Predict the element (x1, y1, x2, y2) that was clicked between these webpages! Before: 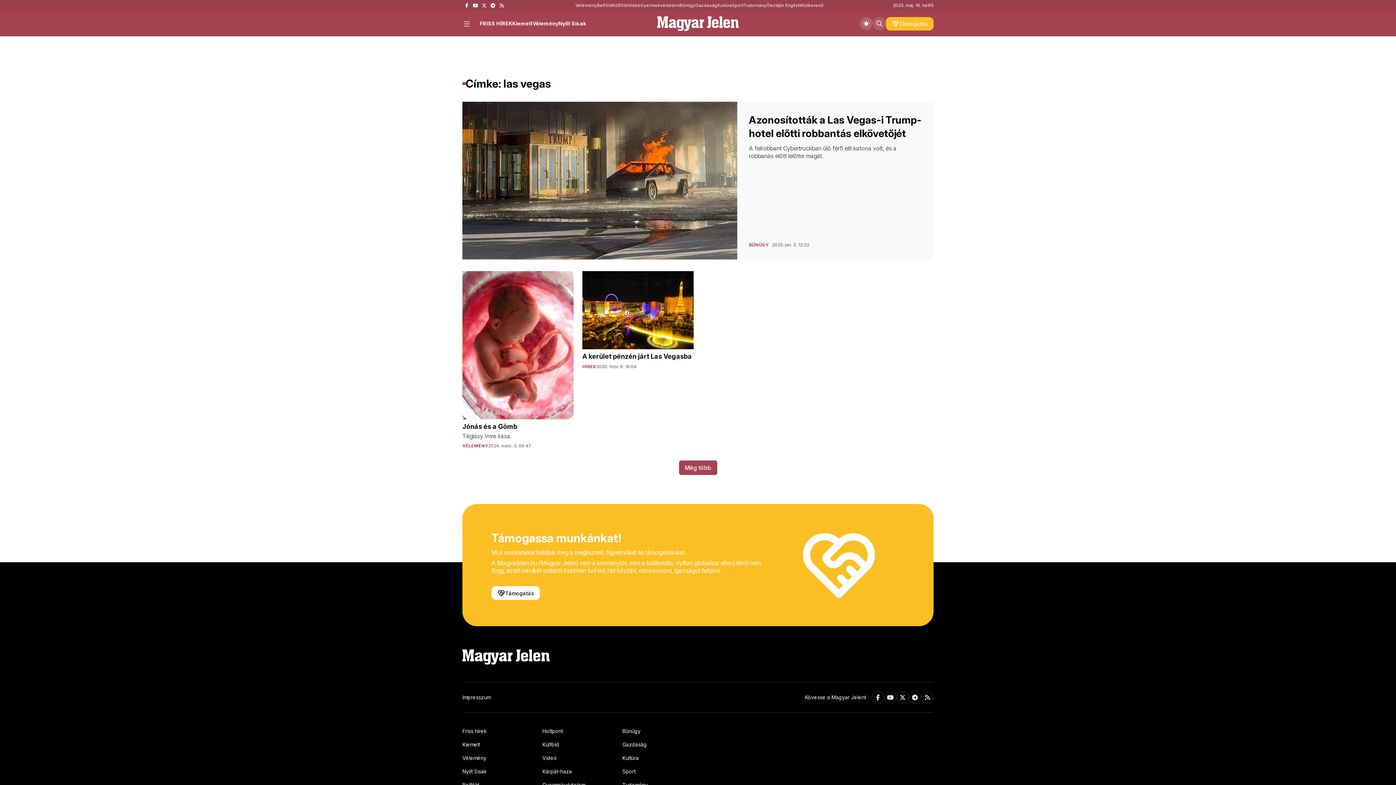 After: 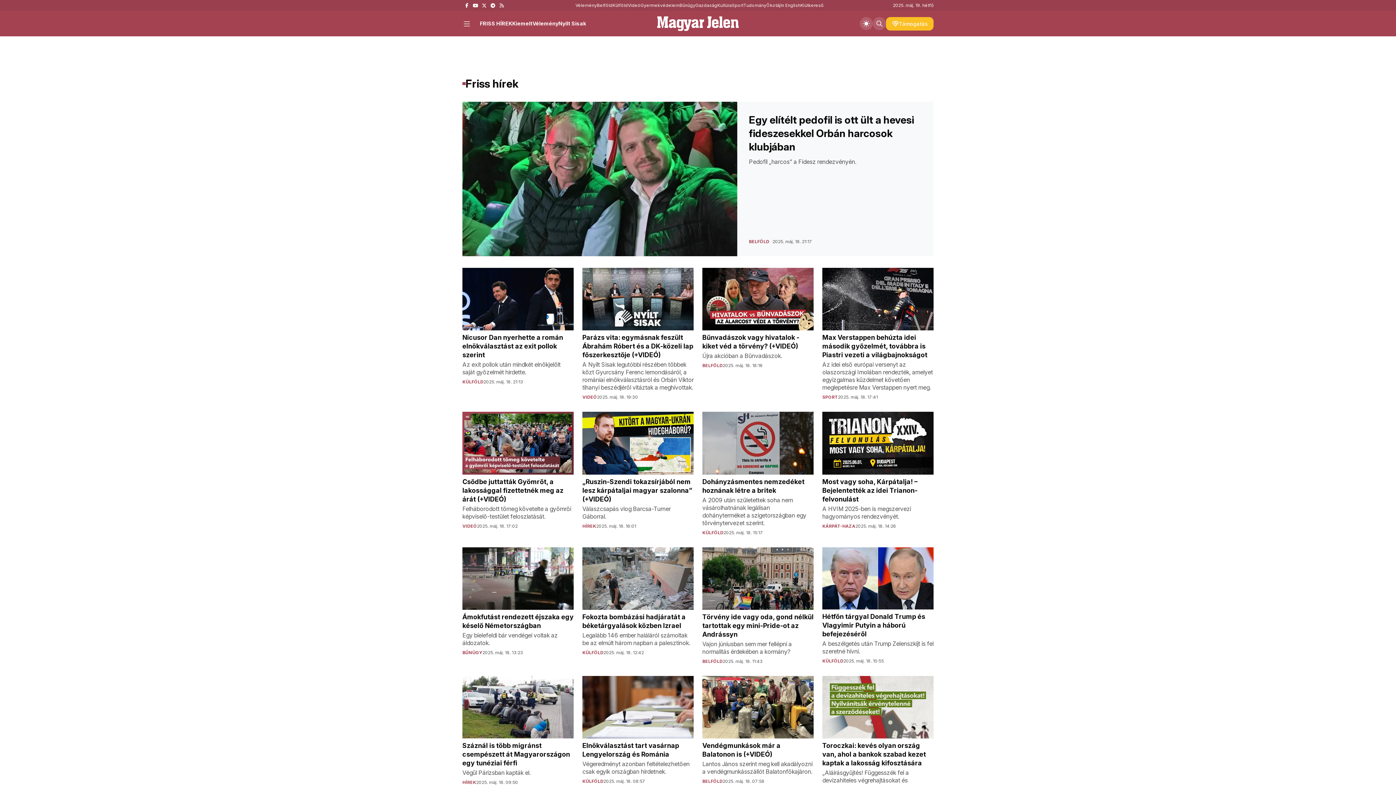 Action: label: Friss hírek bbox: (462, 728, 486, 735)